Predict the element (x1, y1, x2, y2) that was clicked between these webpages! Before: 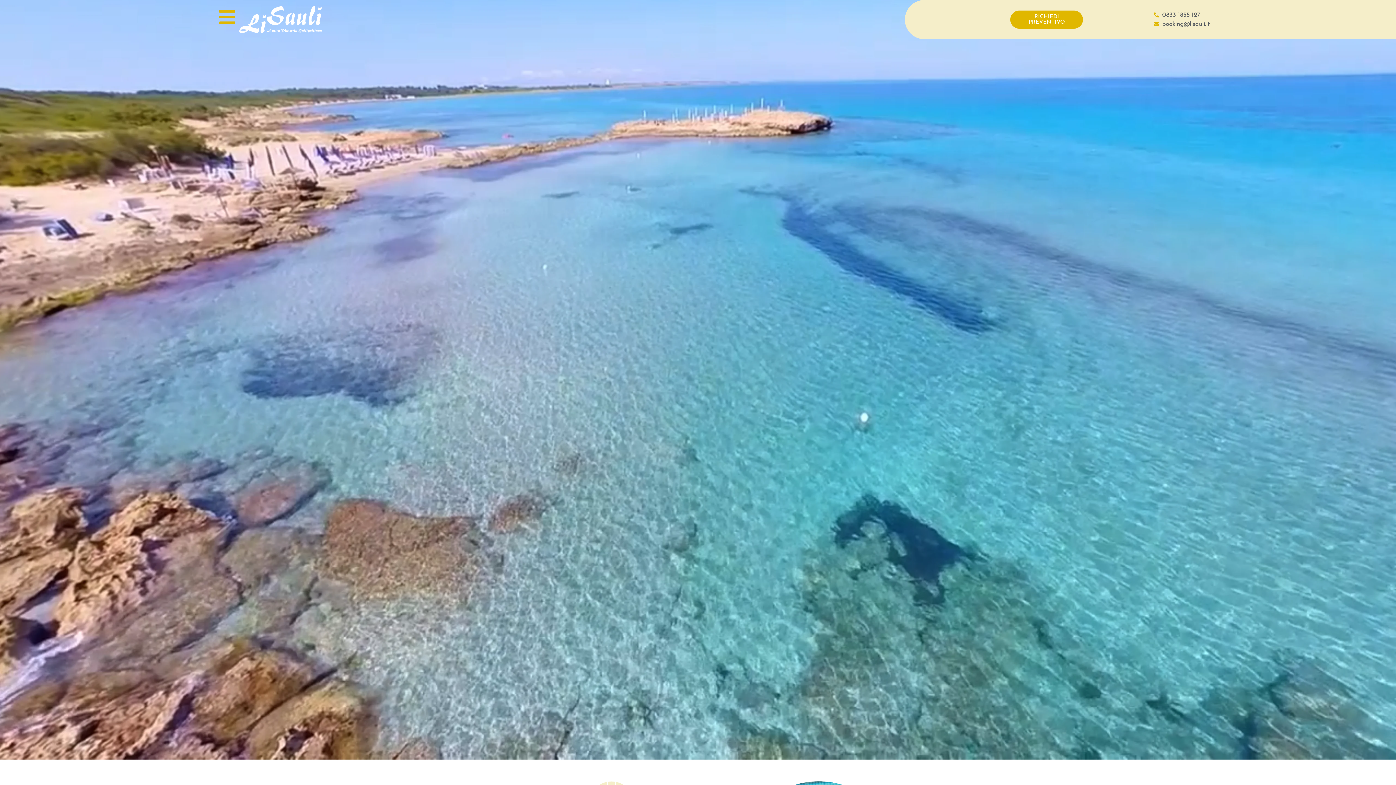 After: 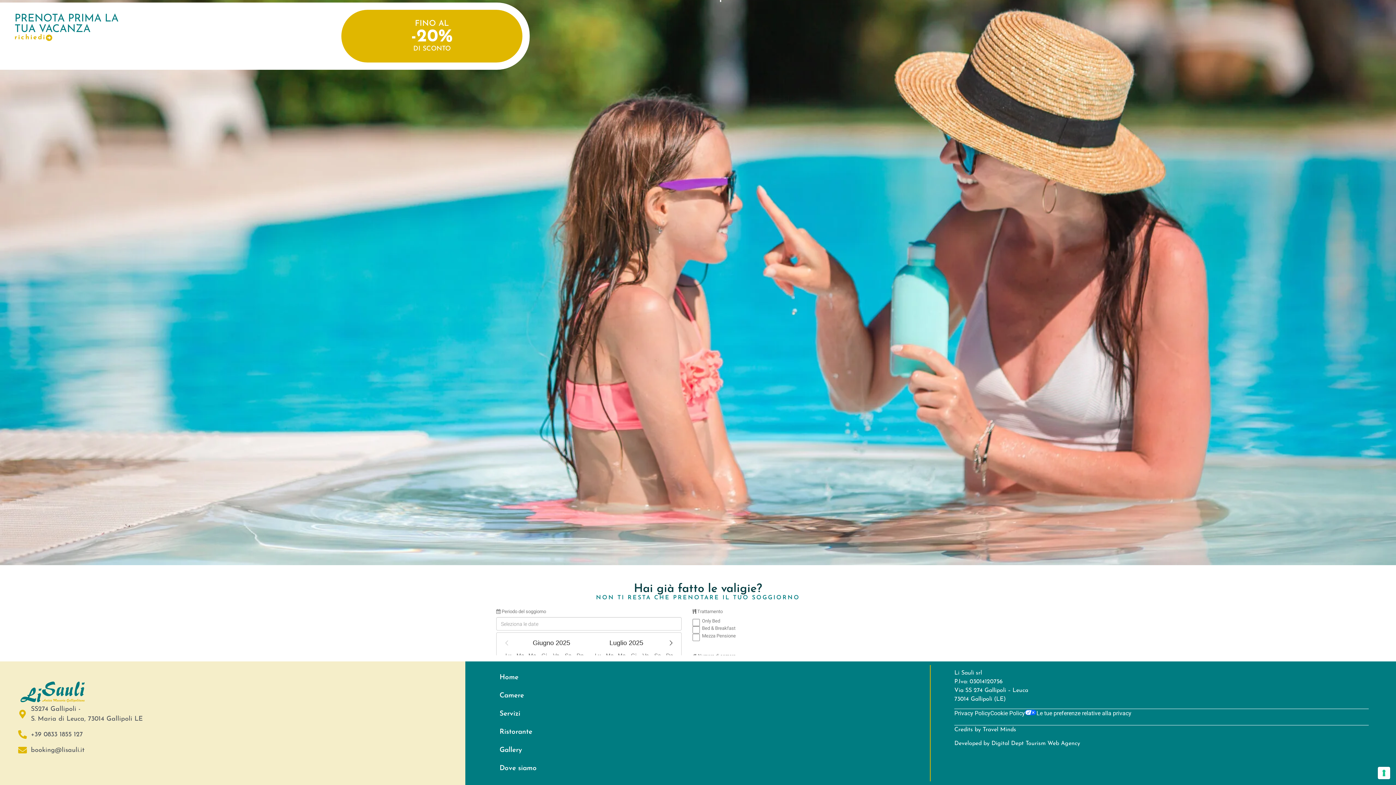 Action: bbox: (1010, 10, 1083, 28) label: RICHIEDI
PREVENTIVO